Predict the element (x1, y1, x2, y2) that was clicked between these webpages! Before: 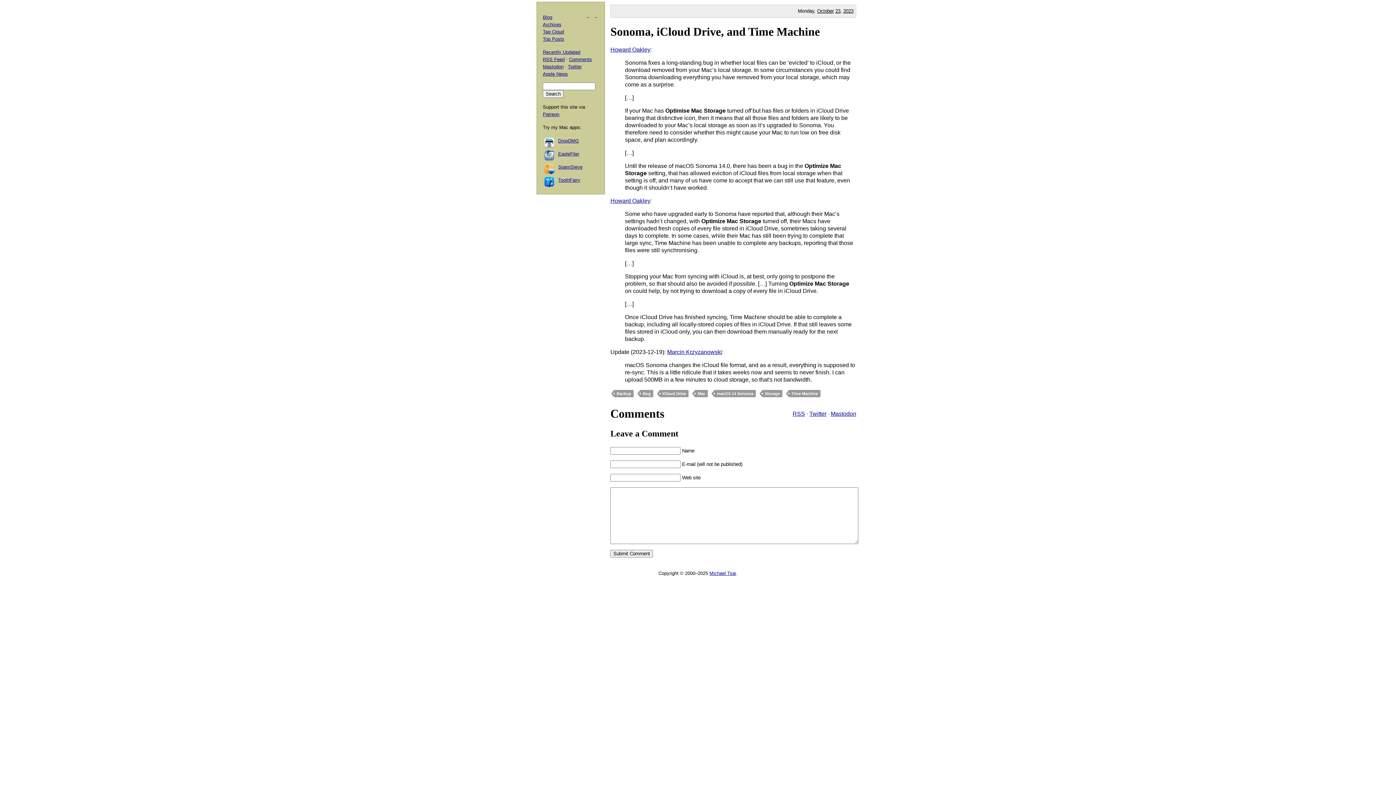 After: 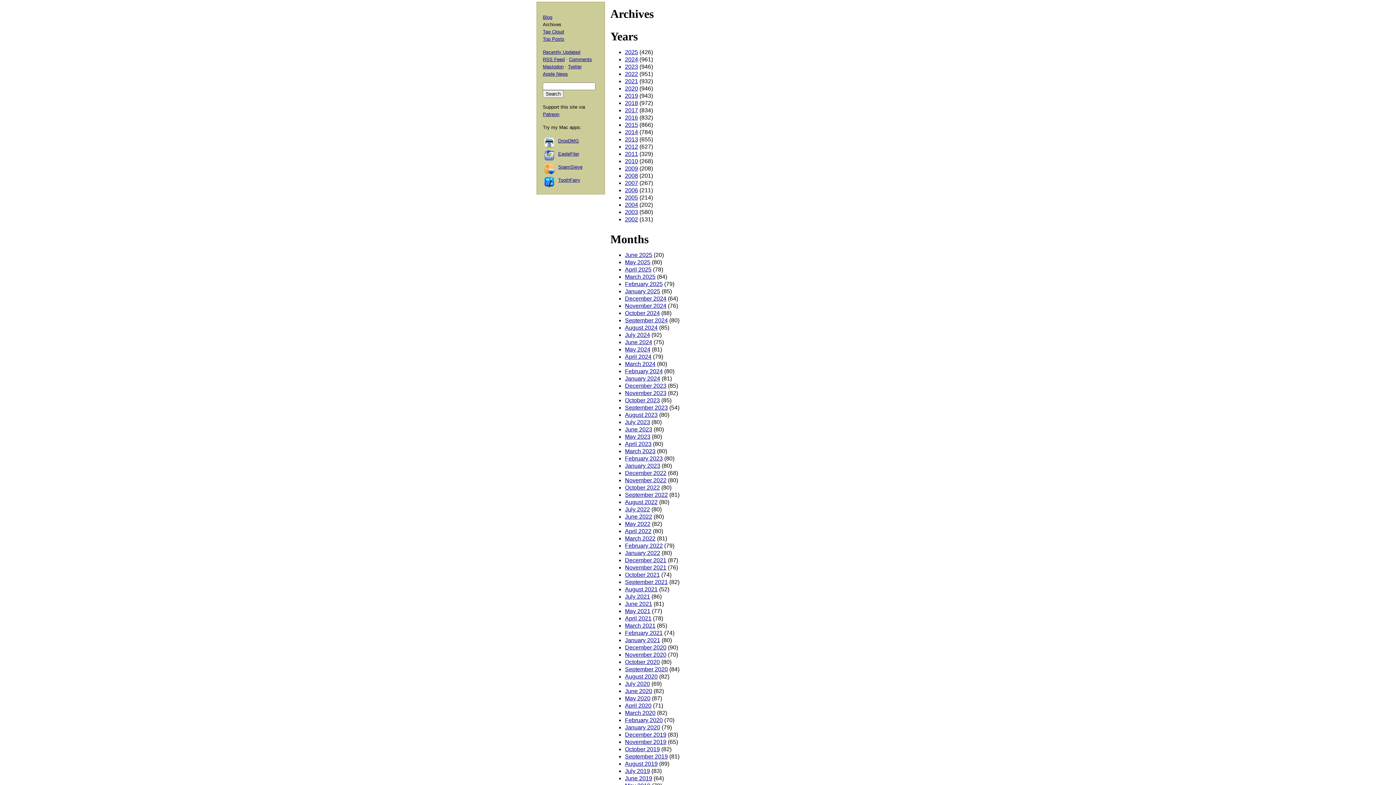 Action: bbox: (542, 21, 561, 27) label: Archives